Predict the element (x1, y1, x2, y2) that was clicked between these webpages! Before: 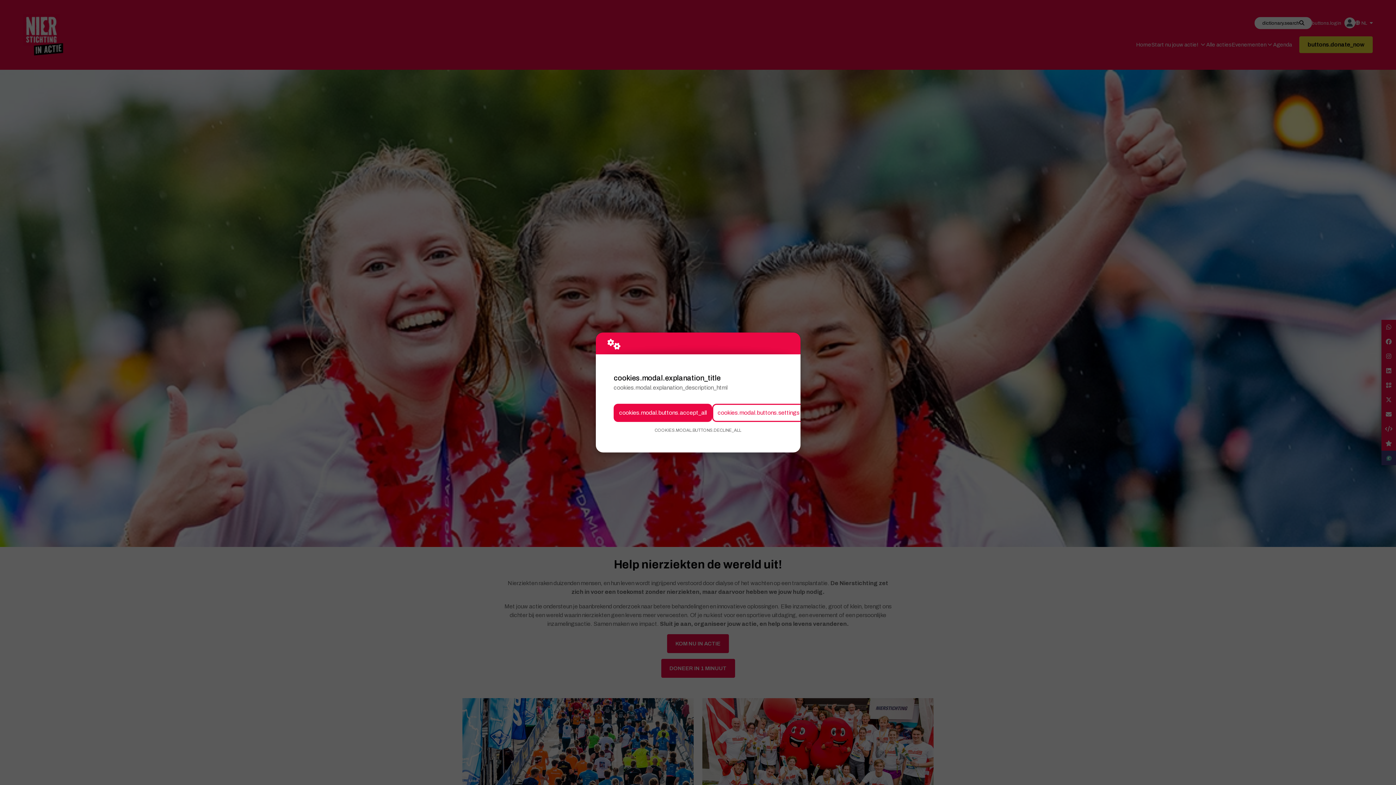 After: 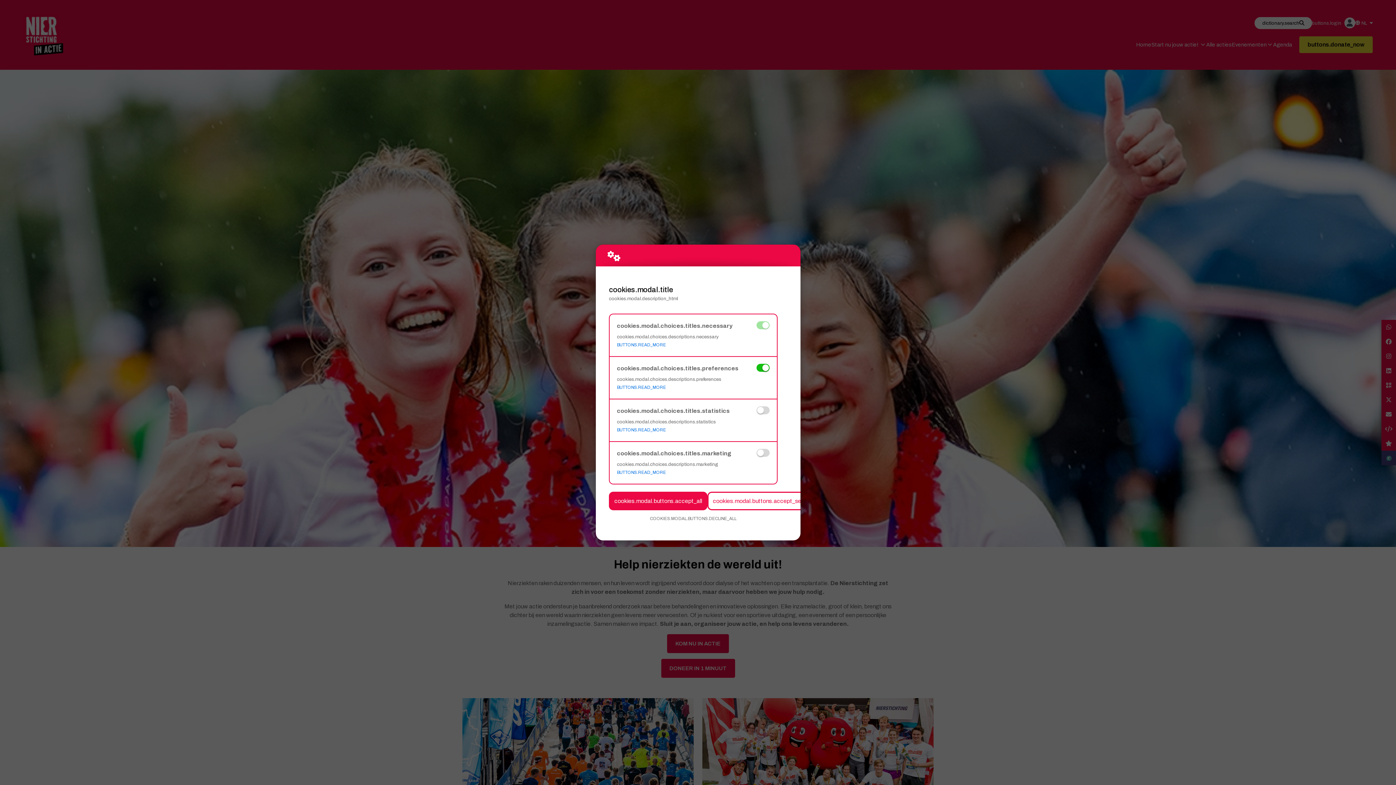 Action: label: cookies.modal.buttons.settings bbox: (712, 403, 805, 422)